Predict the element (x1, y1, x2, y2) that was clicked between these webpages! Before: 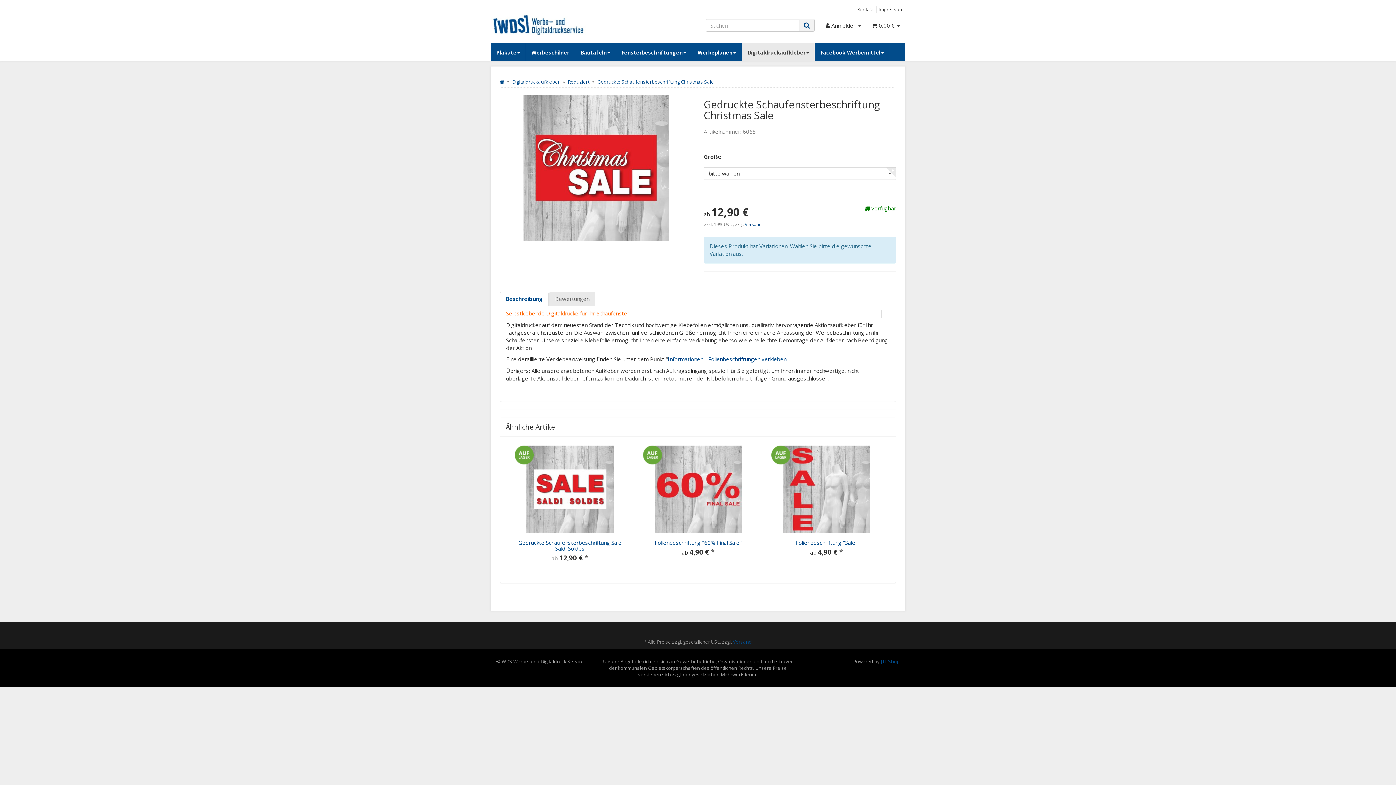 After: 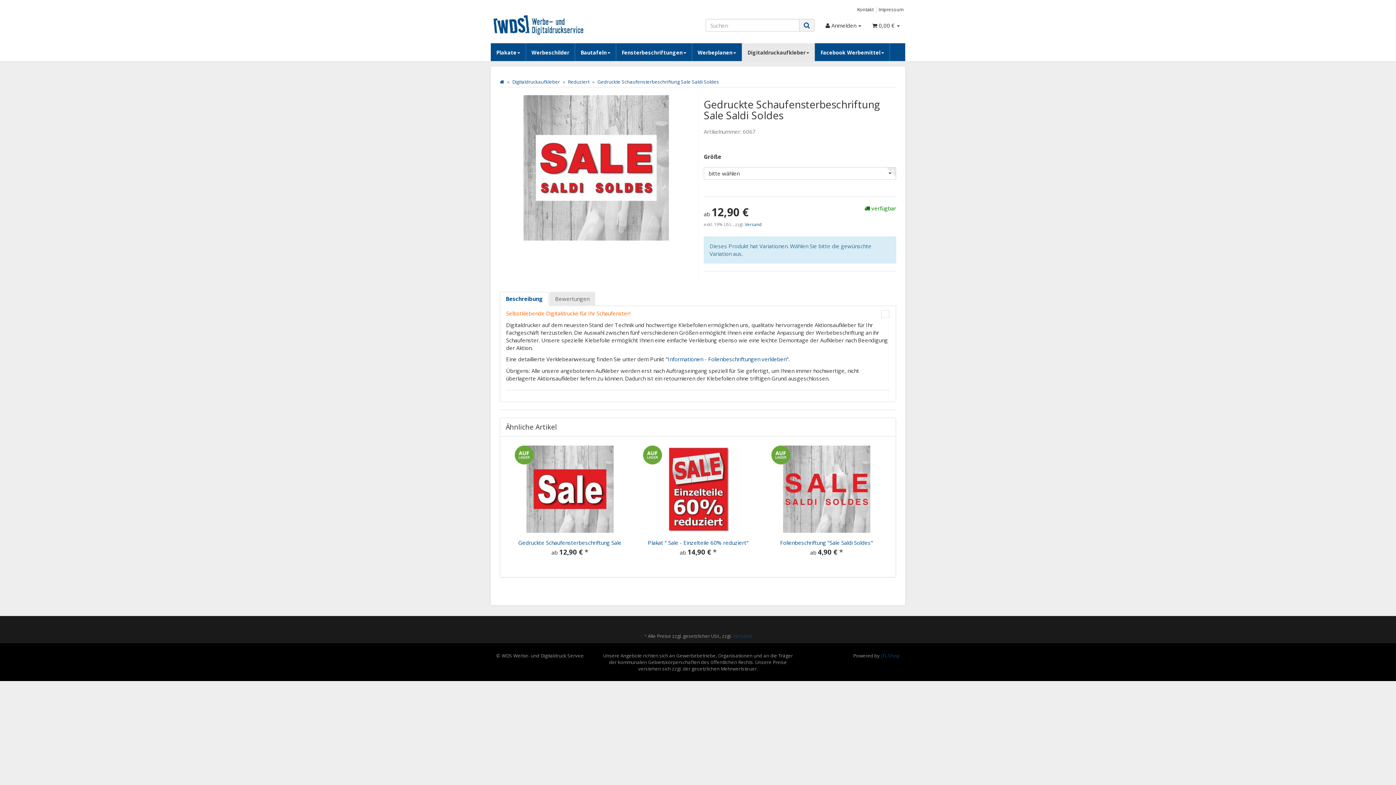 Action: bbox: (509, 445, 630, 532)